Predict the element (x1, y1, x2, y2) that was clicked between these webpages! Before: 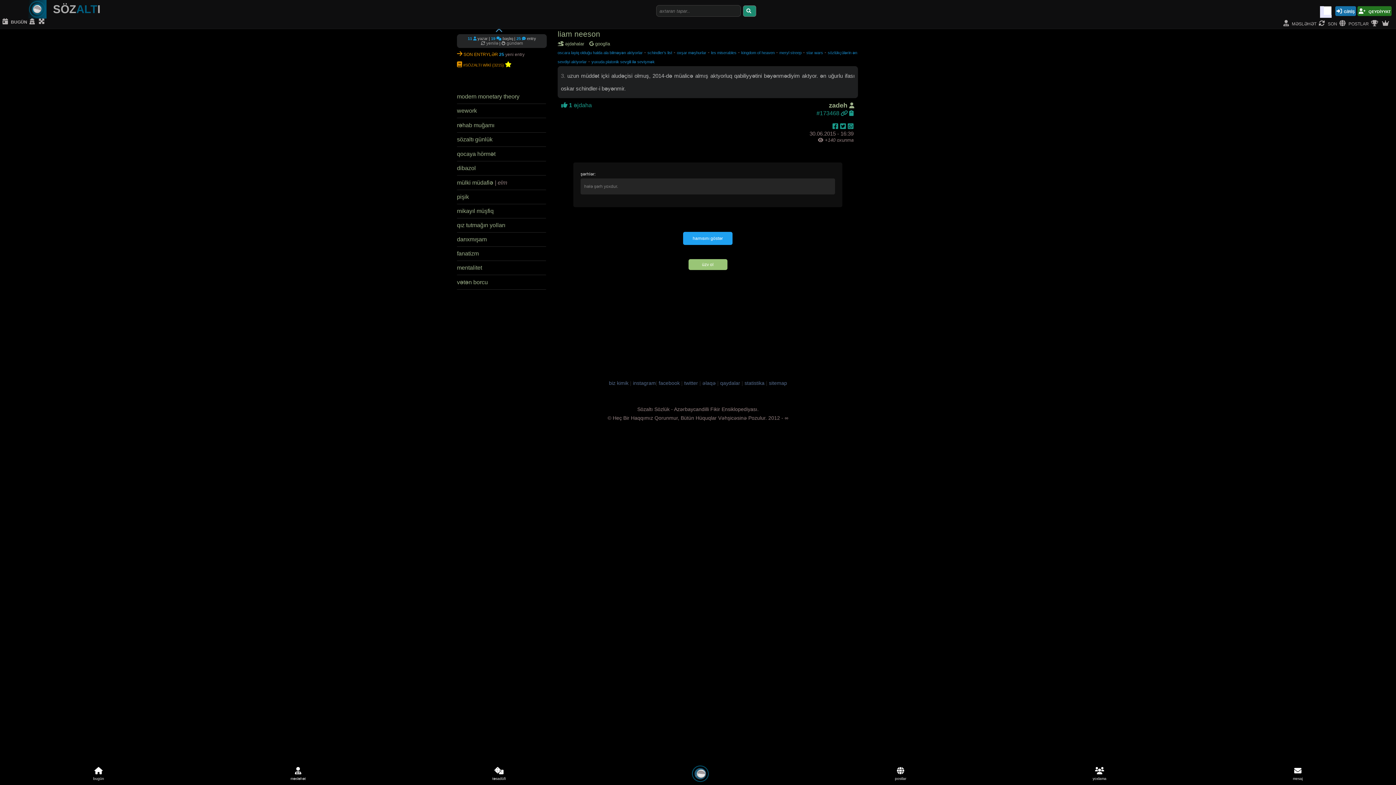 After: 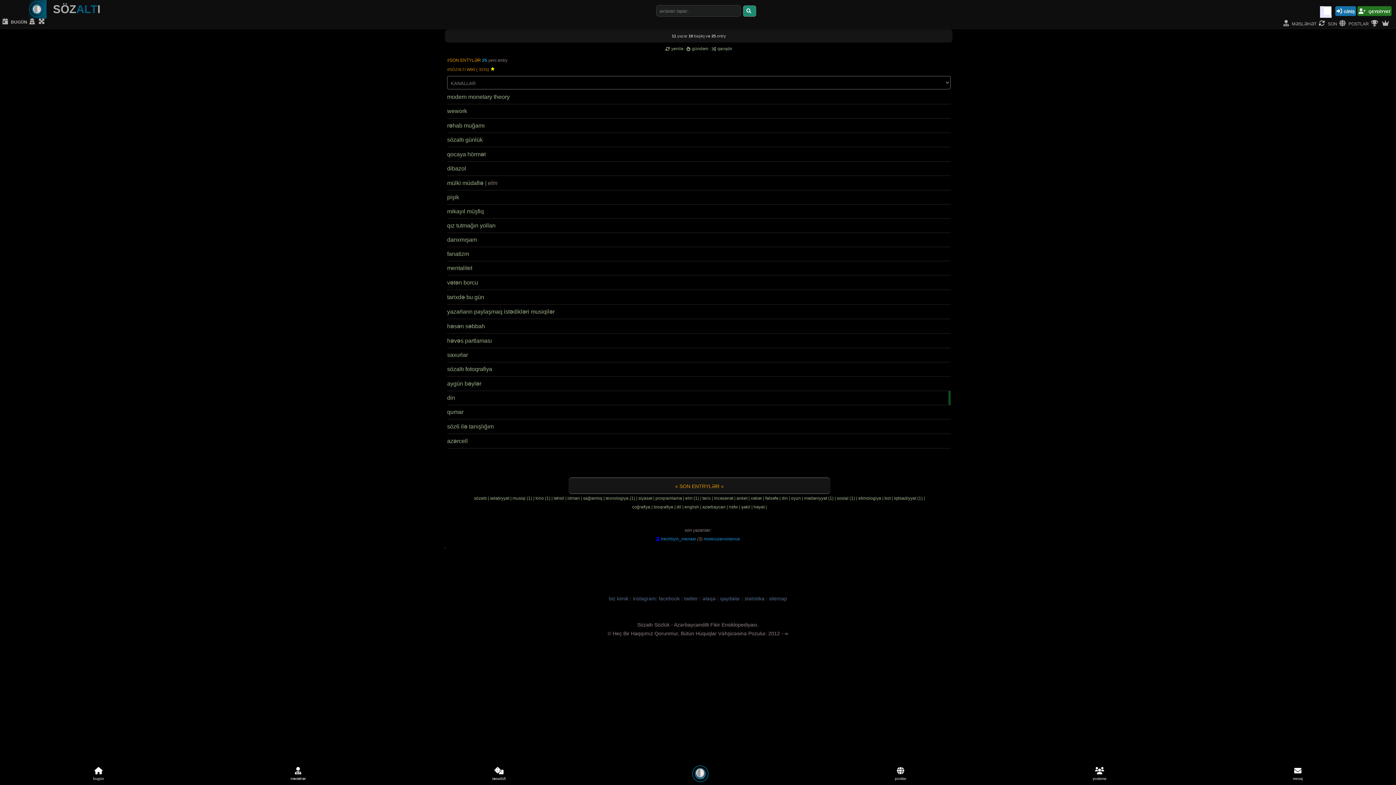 Action: bbox: (93, 767, 104, 783) label: bugün